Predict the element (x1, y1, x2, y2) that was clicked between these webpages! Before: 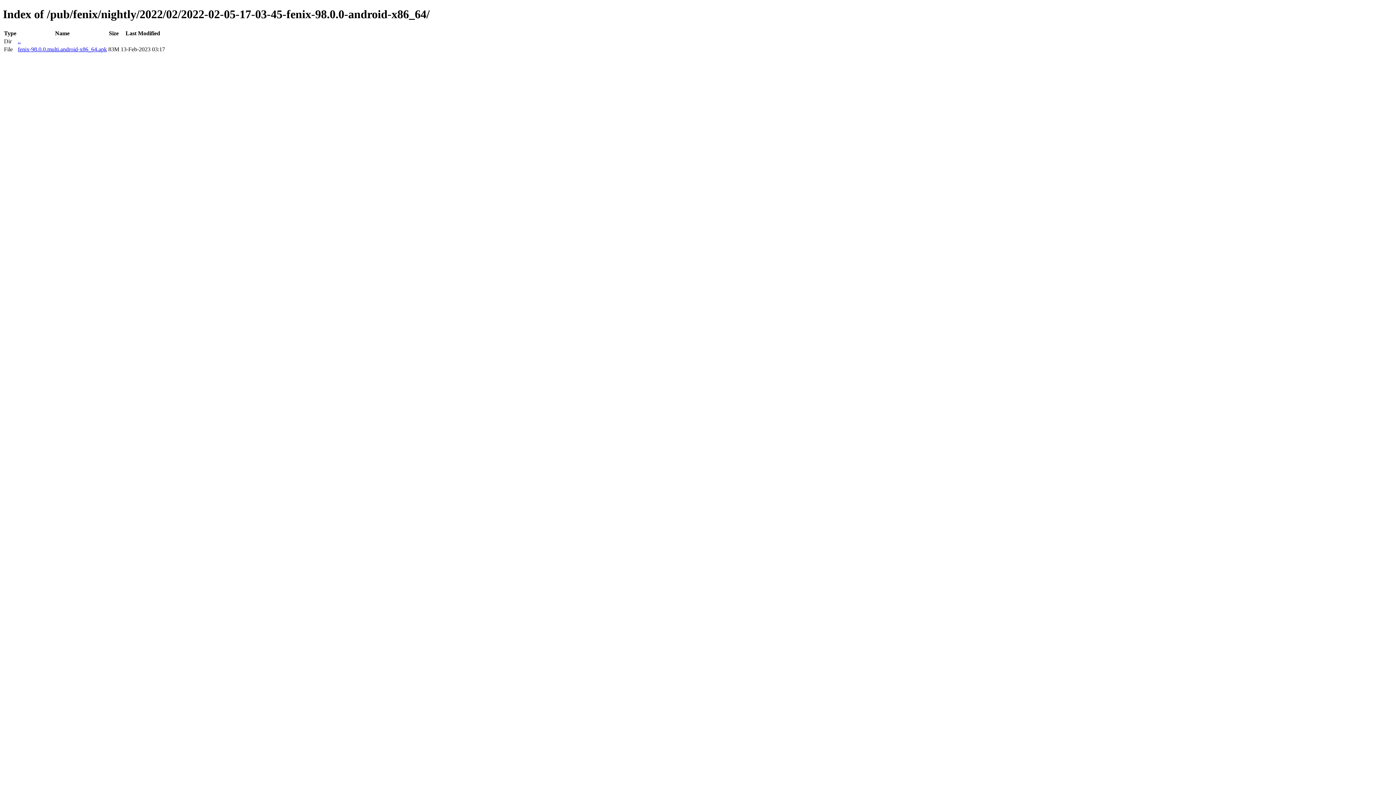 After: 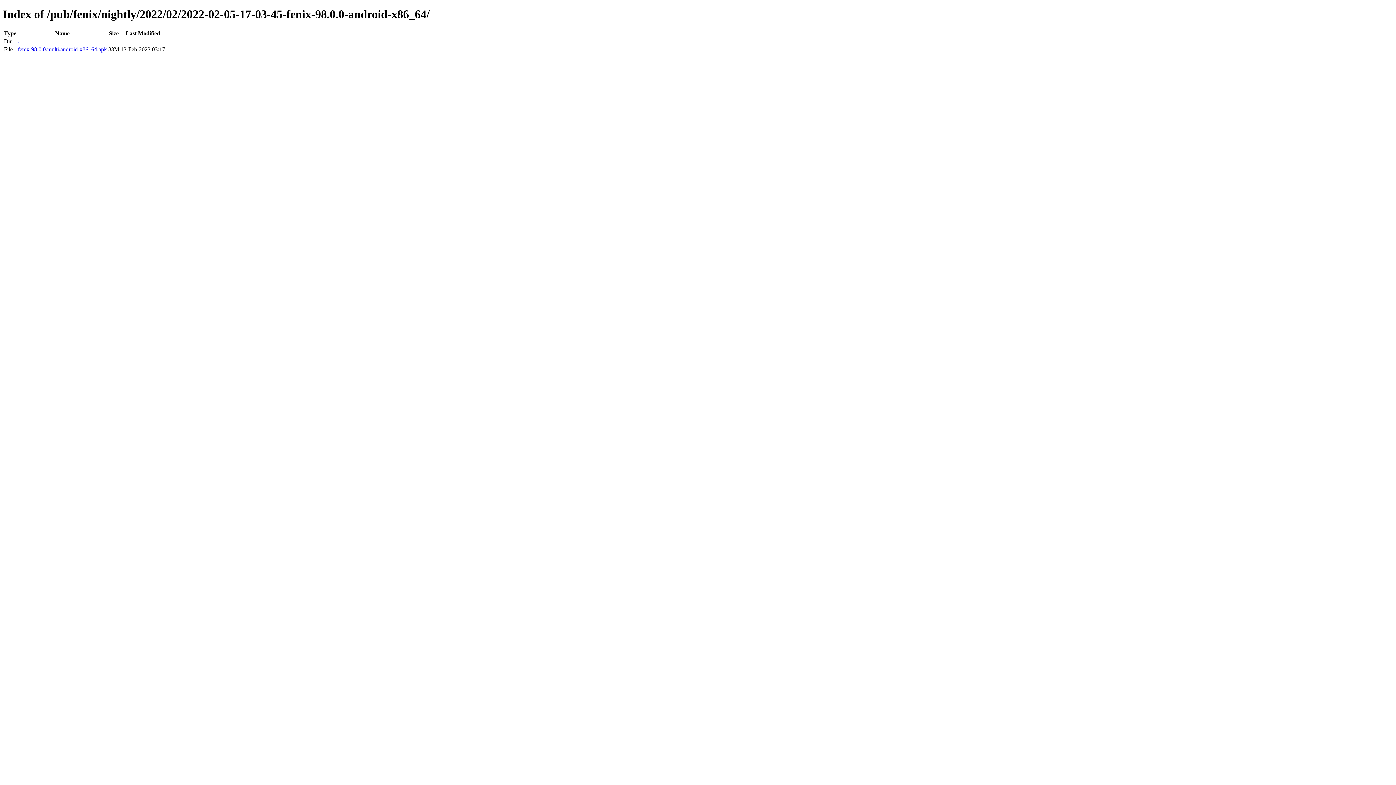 Action: bbox: (17, 46, 106, 52) label: fenix-98.0.0.multi.android-x86_64.apk